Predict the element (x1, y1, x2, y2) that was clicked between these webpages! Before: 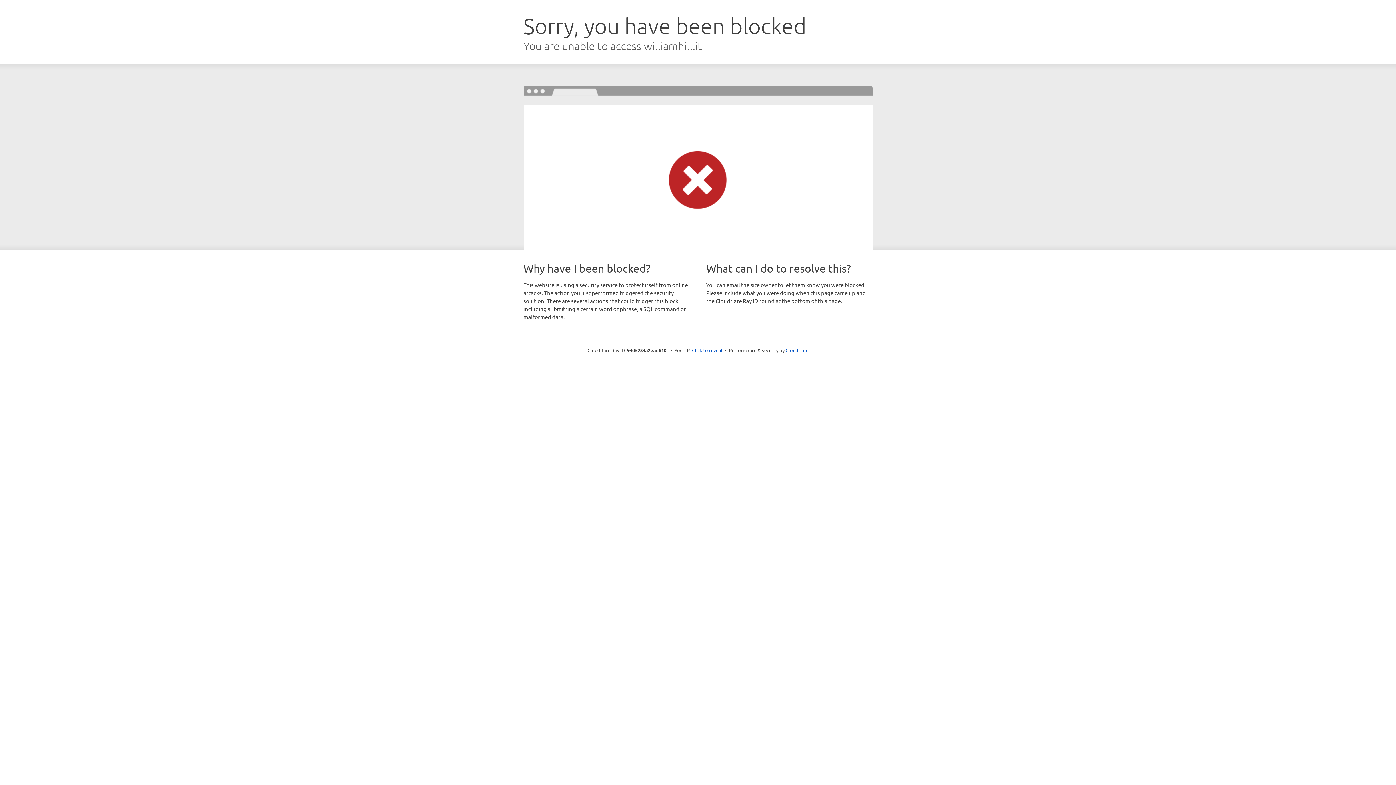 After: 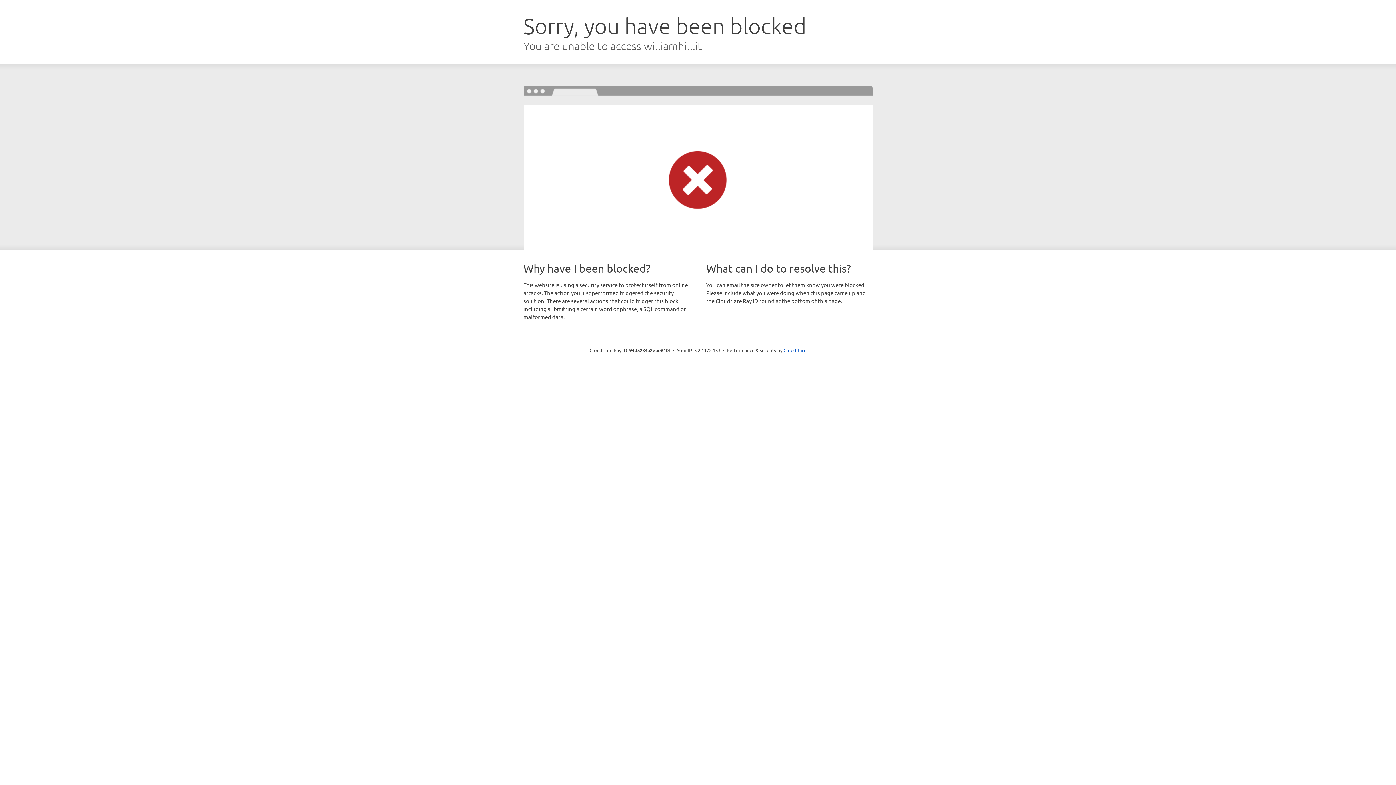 Action: bbox: (692, 346, 722, 353) label: Click to reveal